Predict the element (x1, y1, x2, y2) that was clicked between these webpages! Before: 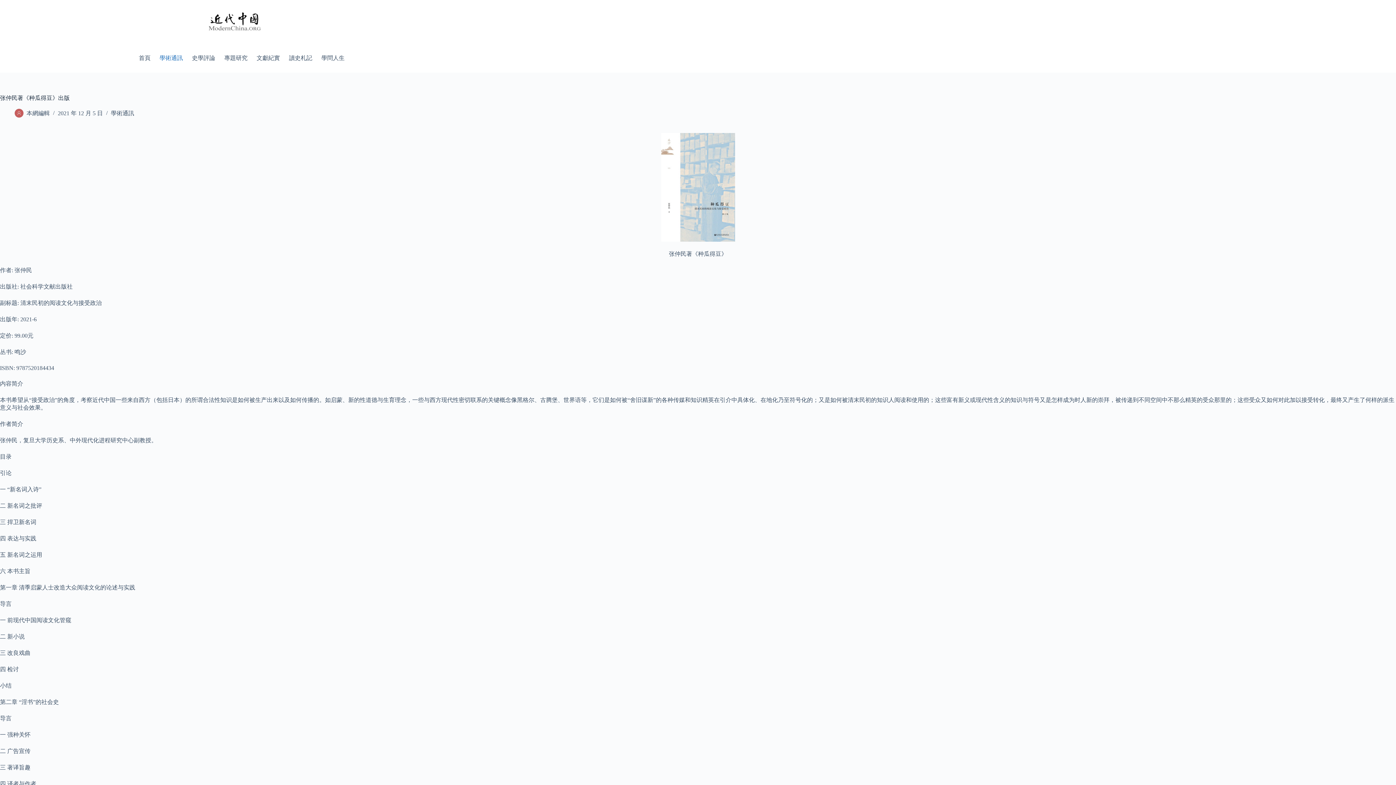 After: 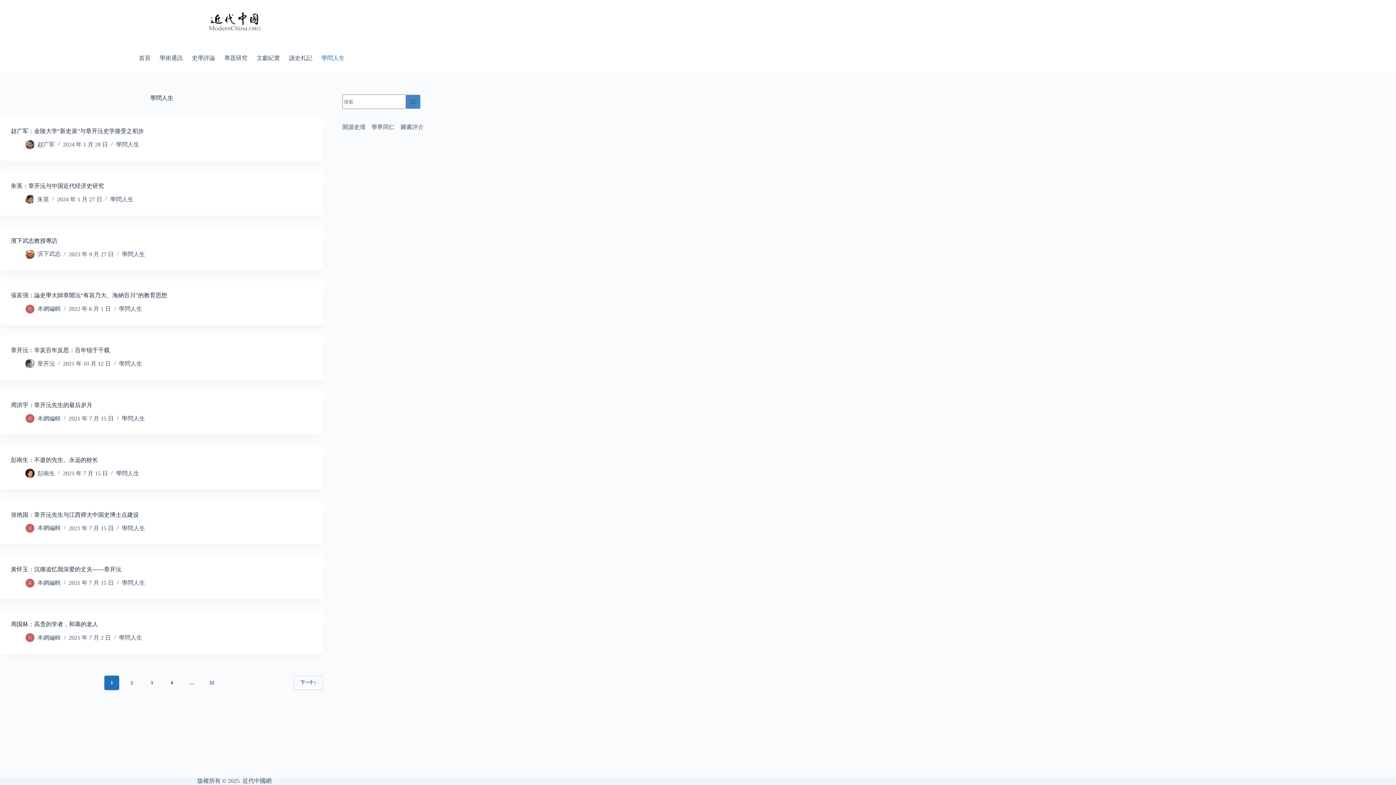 Action: bbox: (316, 43, 349, 72) label: 學問人生